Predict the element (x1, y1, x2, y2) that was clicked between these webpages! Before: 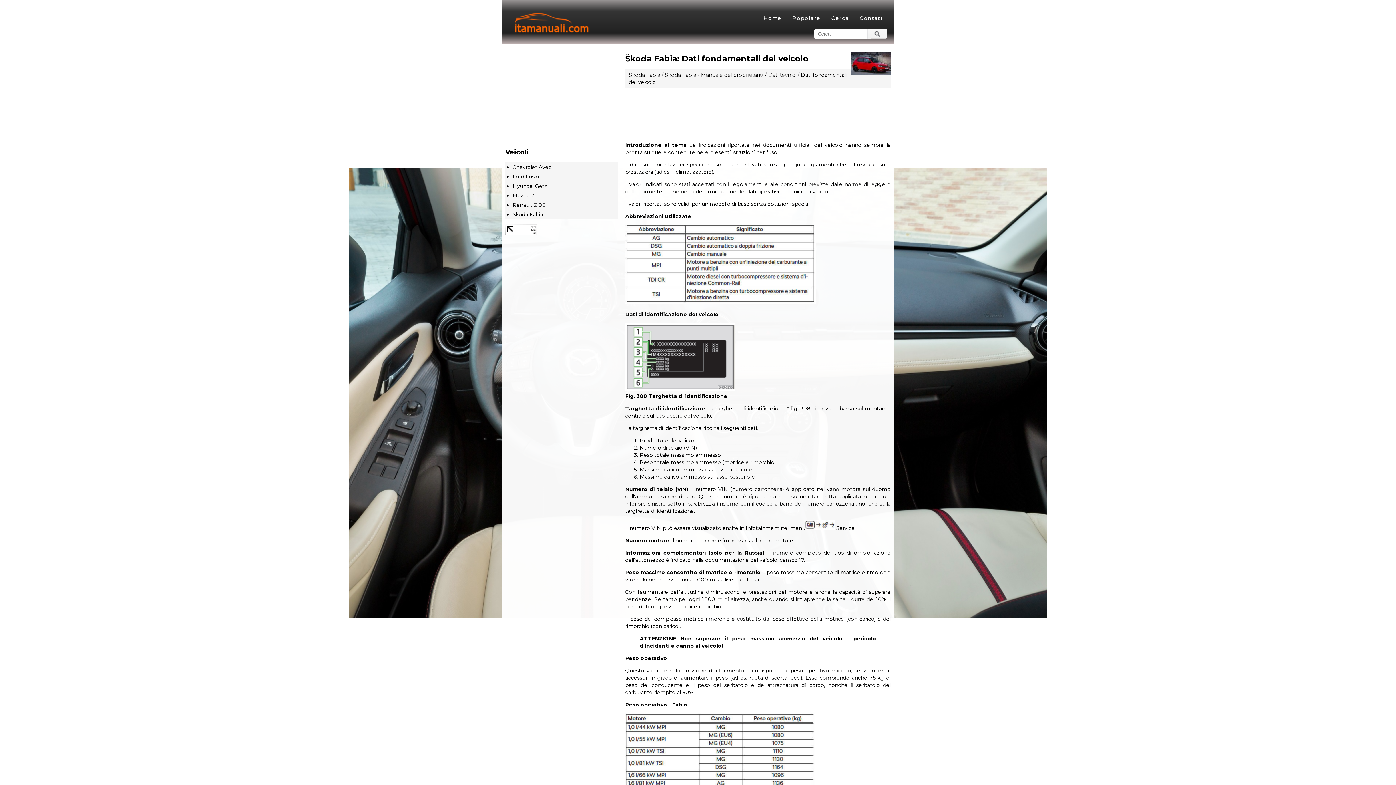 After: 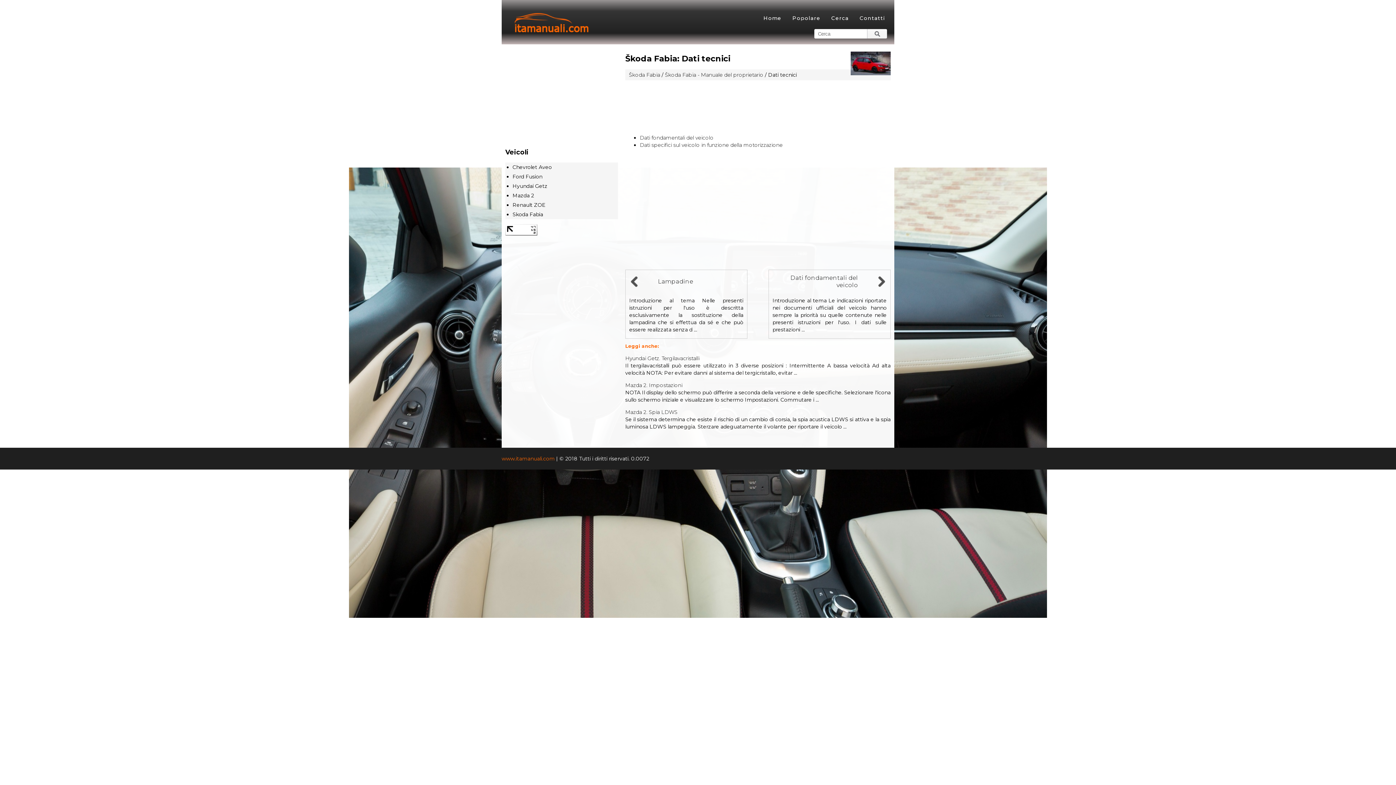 Action: label: Dati tecnici bbox: (768, 71, 796, 78)